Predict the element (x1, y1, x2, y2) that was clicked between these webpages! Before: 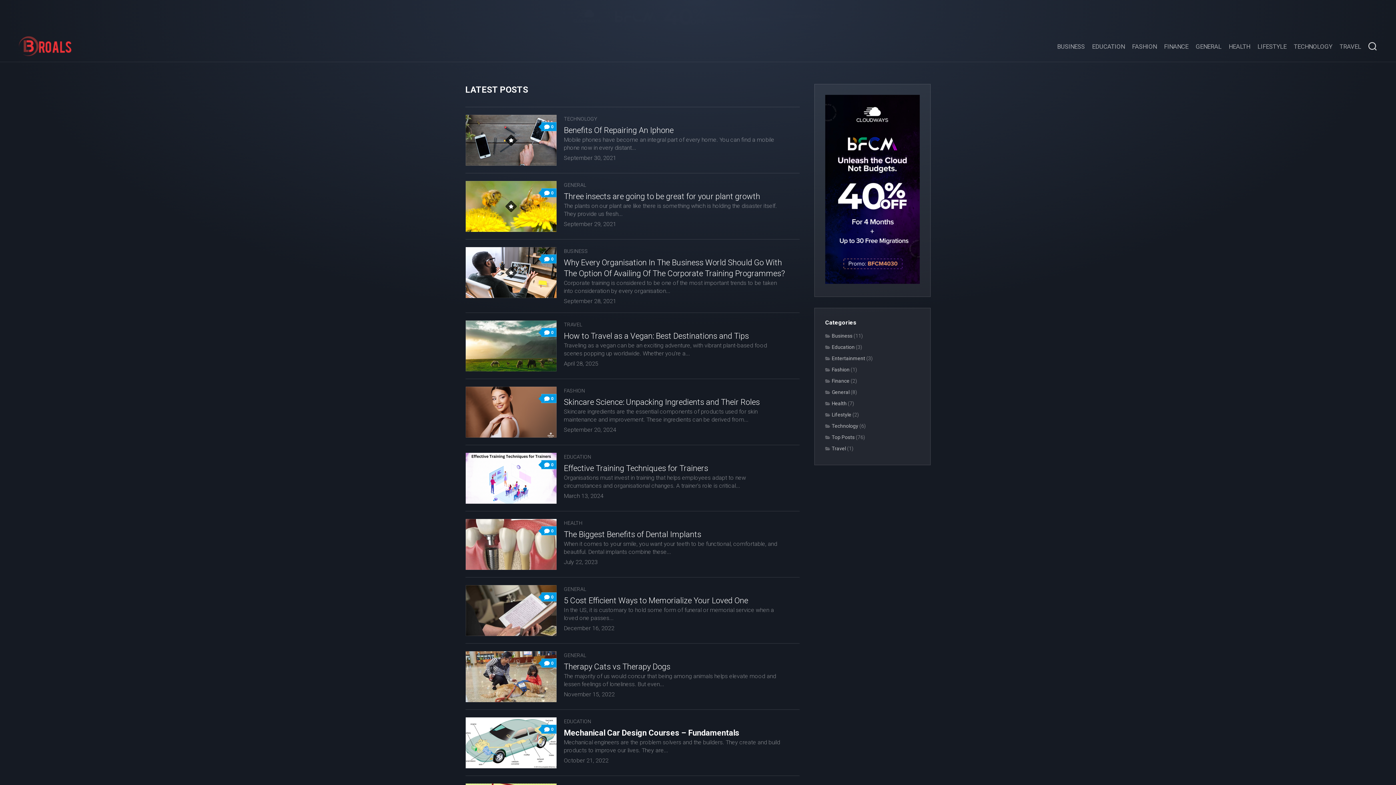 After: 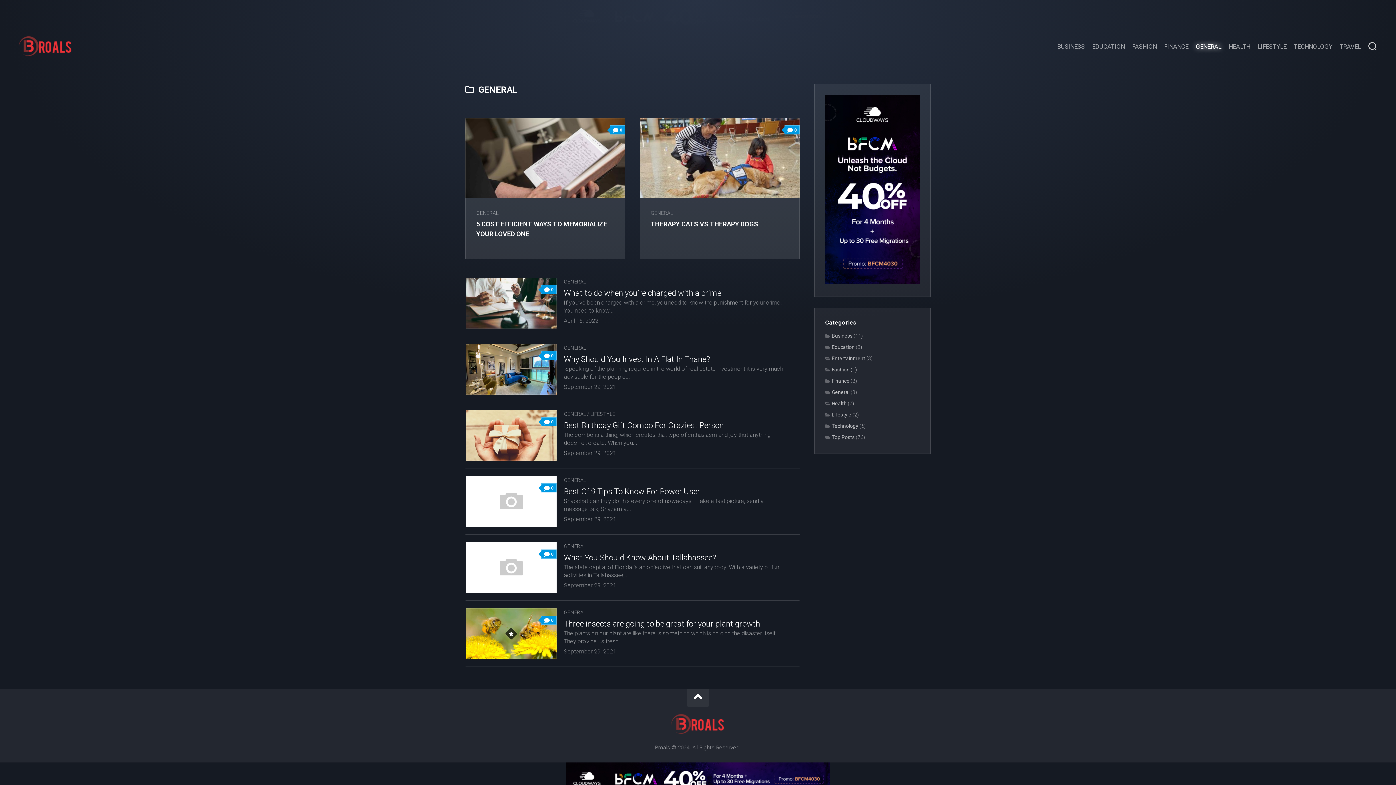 Action: bbox: (1196, 42, 1221, 50) label: GENERAL